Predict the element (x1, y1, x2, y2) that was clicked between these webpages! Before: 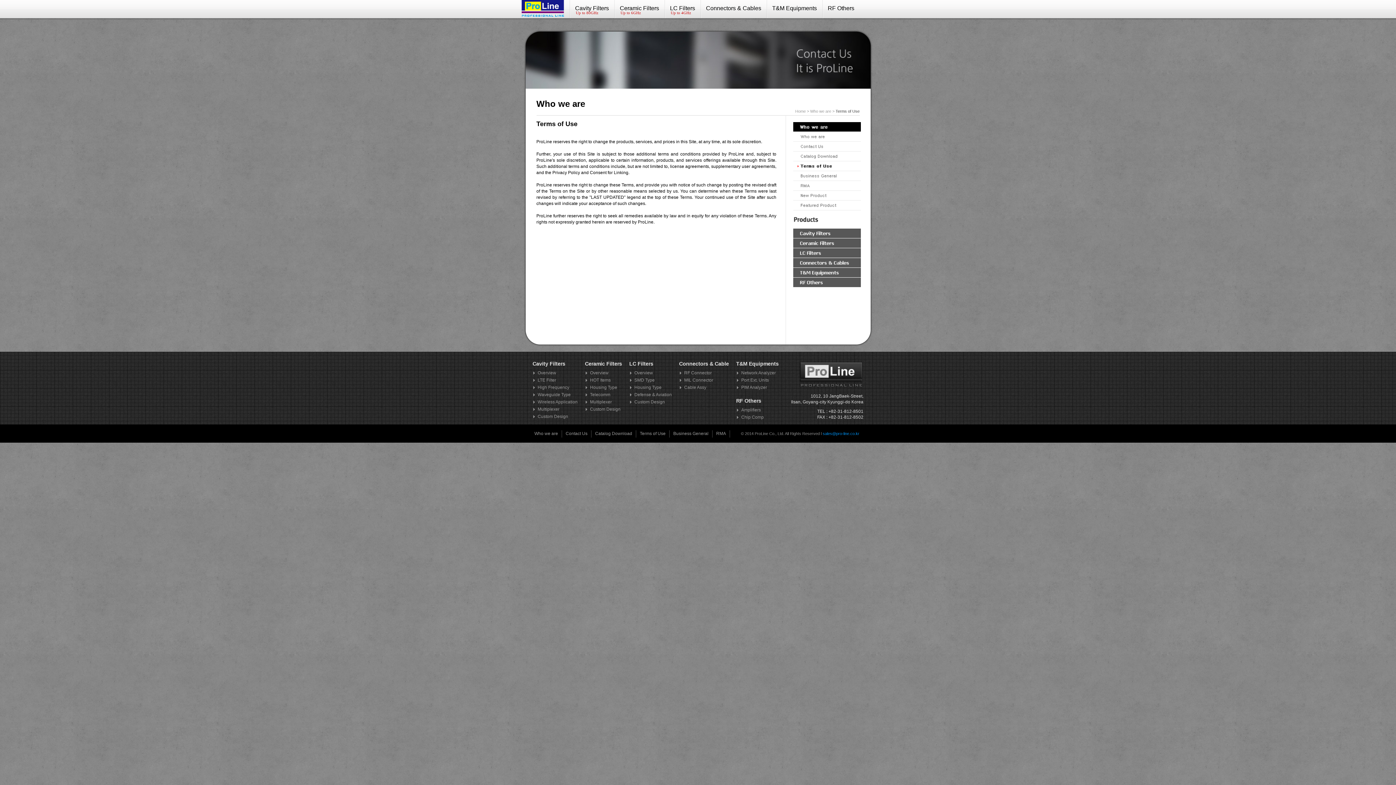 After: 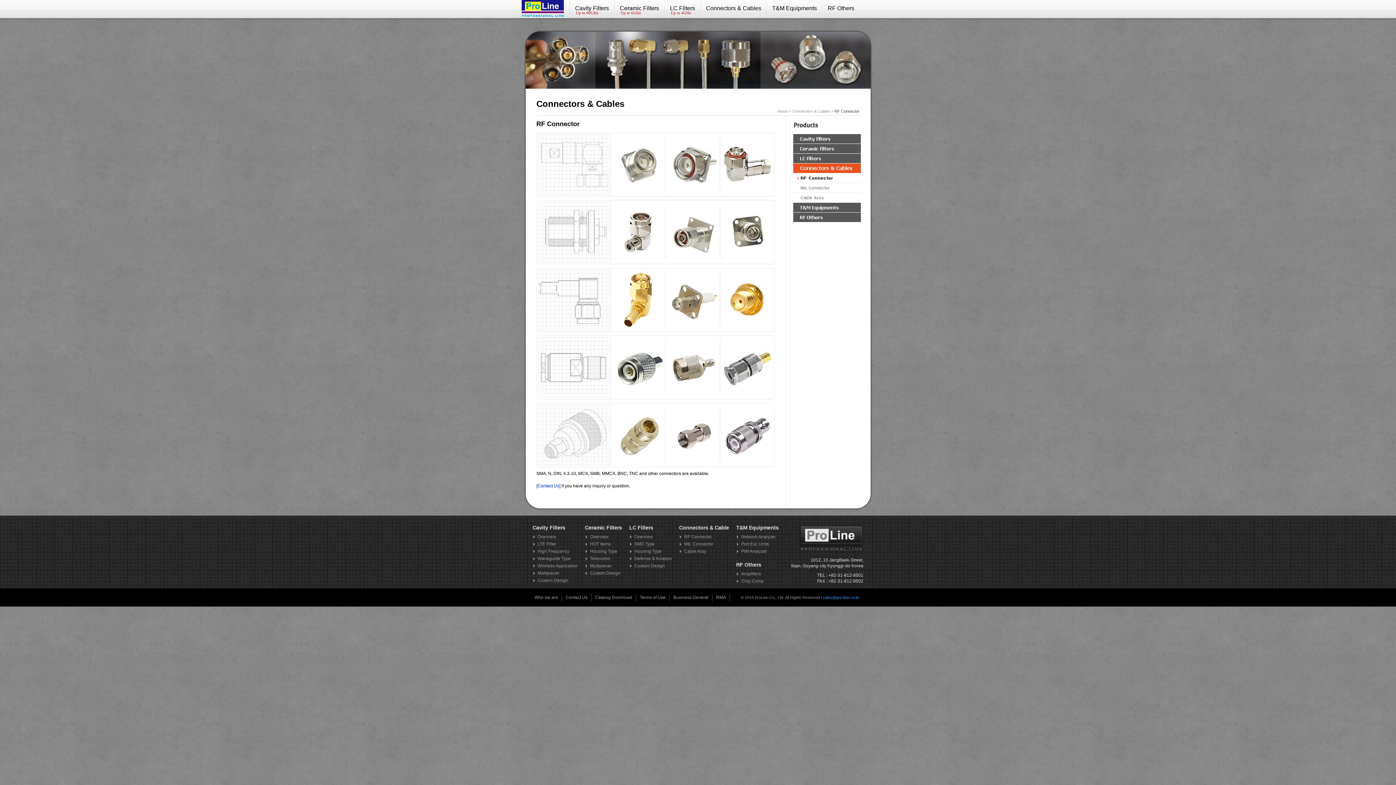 Action: bbox: (700, 0, 766, 20) label: Connectors & Cables